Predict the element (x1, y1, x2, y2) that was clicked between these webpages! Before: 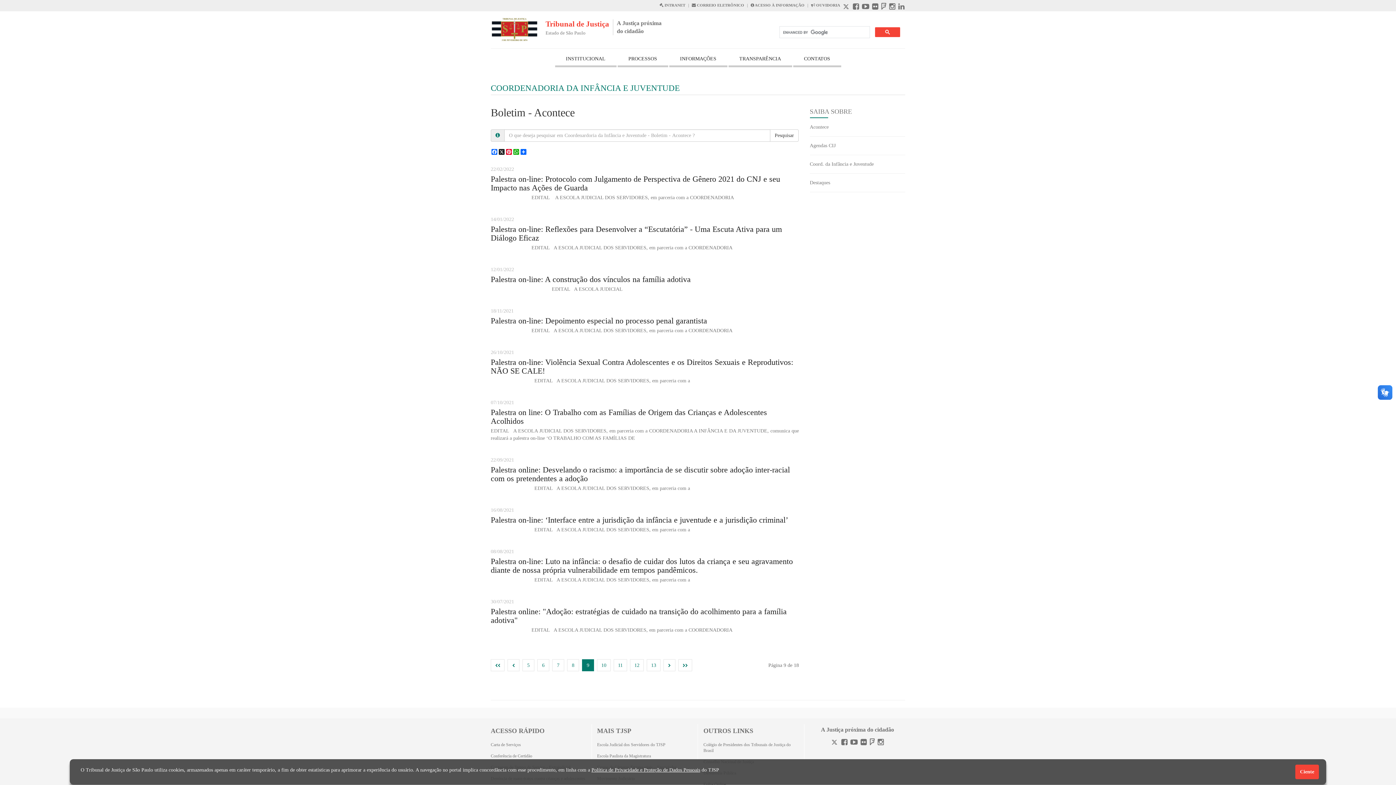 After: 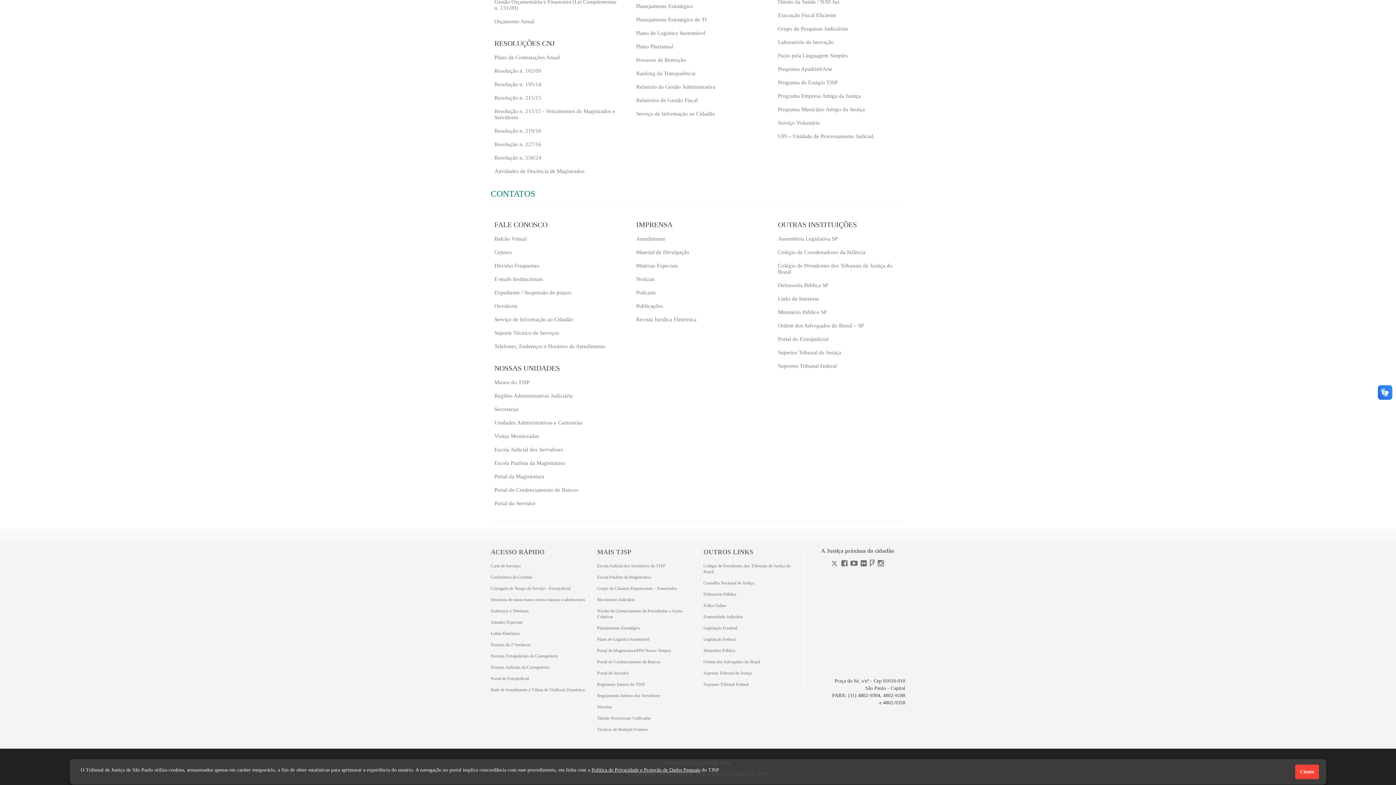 Action: label: CONTATOS bbox: (804, 56, 830, 61)